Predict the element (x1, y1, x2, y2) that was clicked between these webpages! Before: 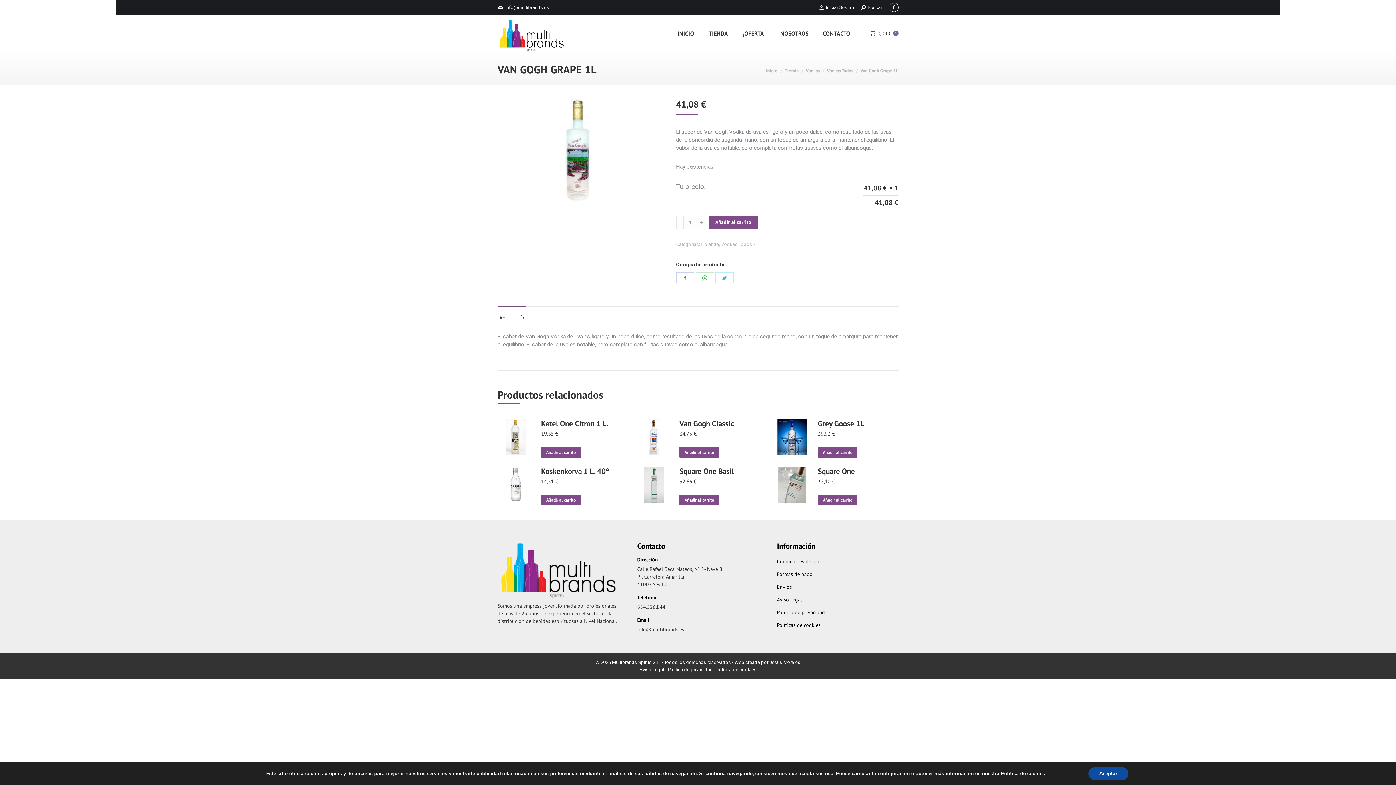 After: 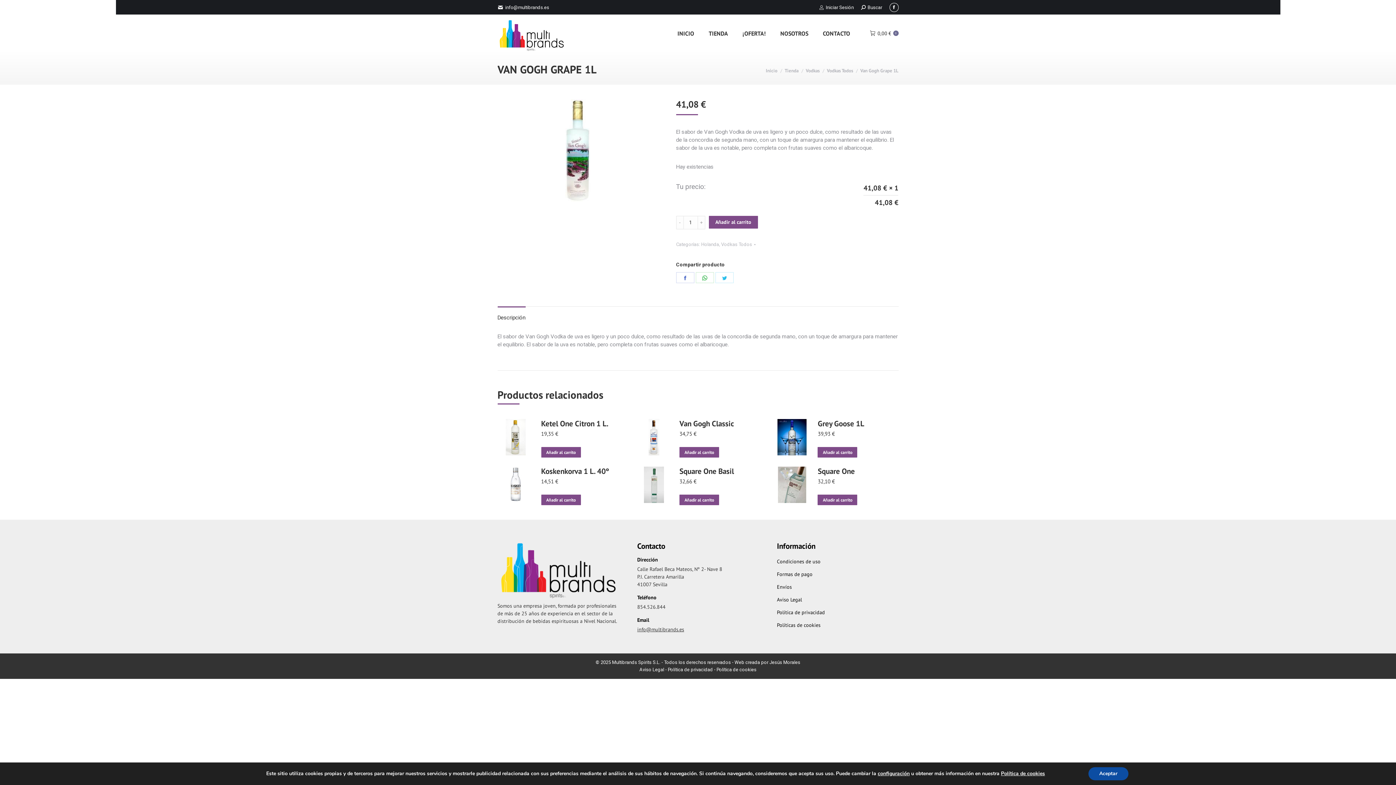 Action: label: Descripción bbox: (497, 314, 525, 321)